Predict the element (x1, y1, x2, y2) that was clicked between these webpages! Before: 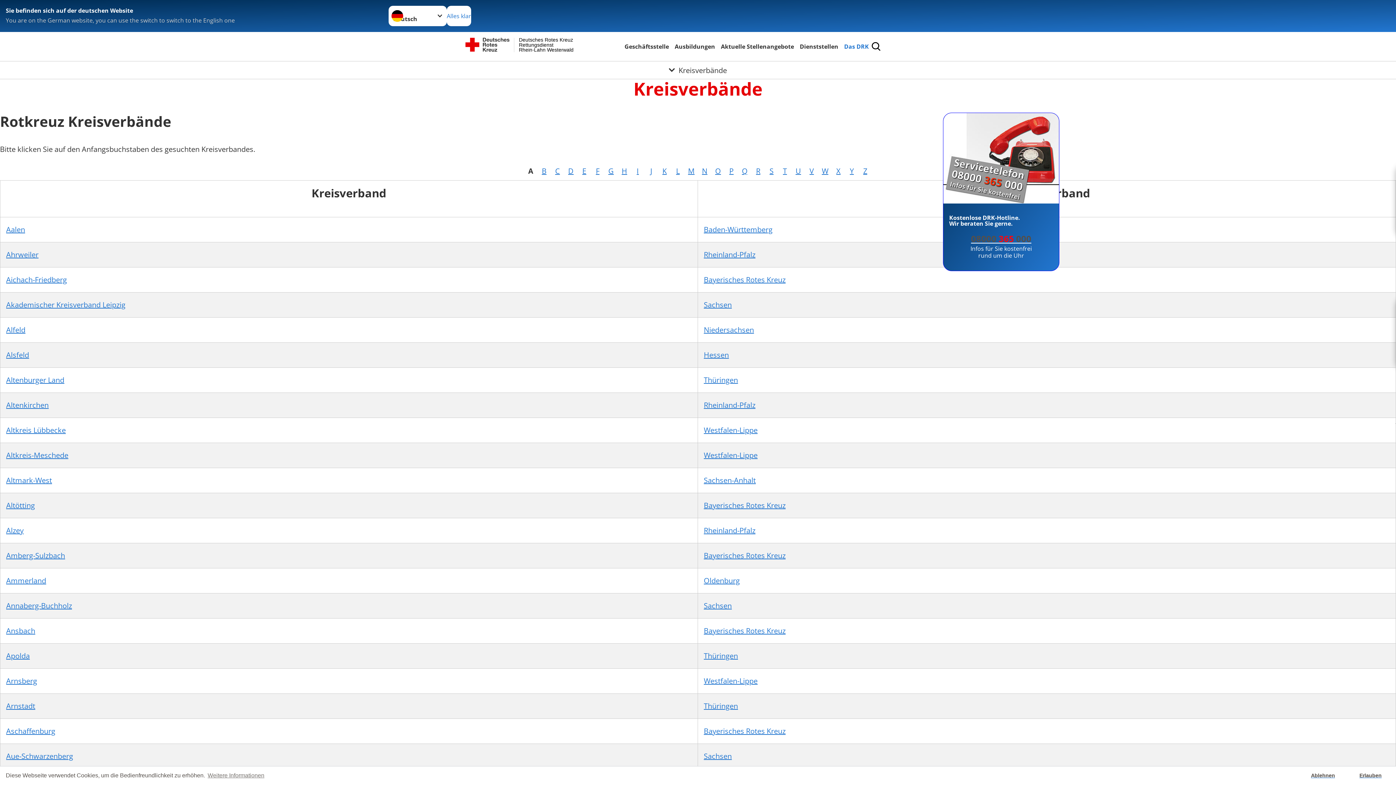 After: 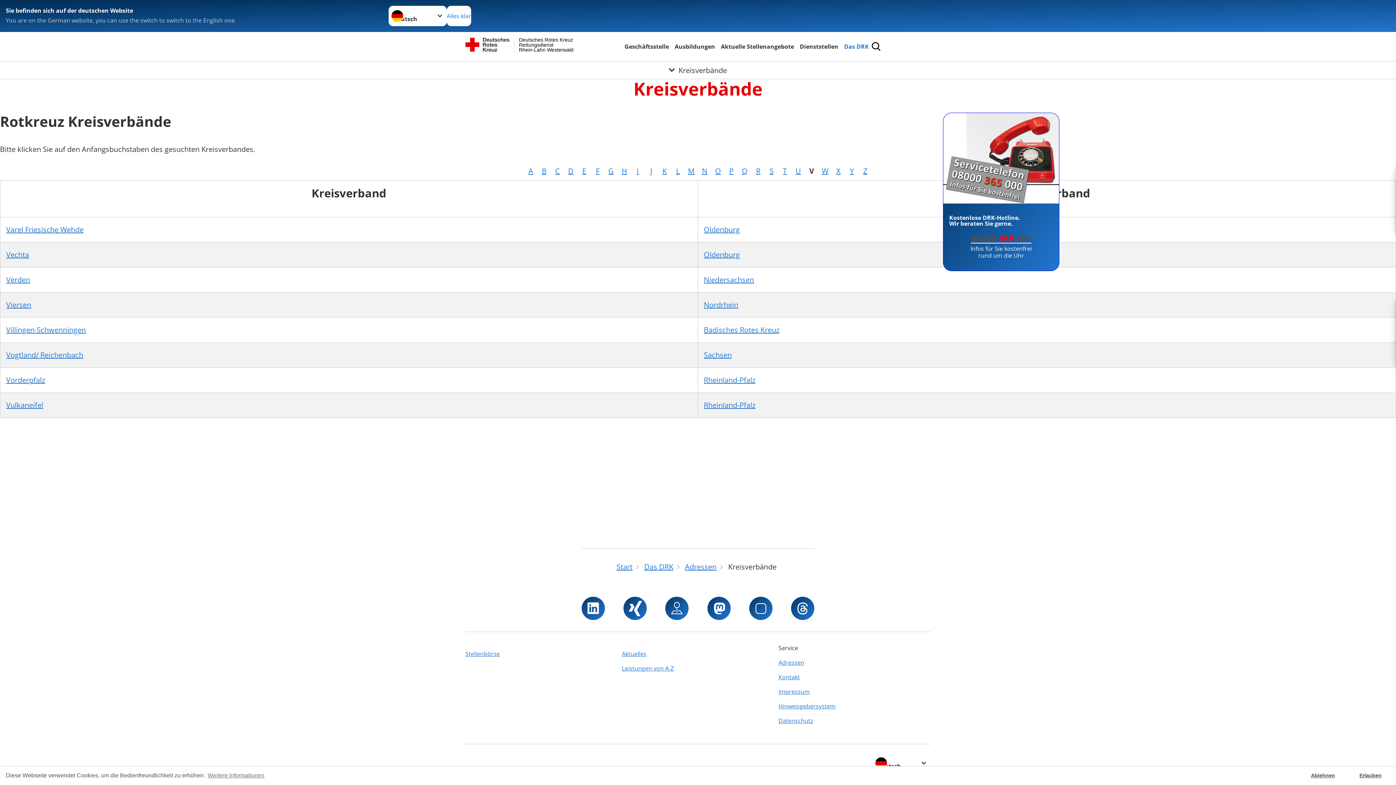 Action: bbox: (809, 166, 814, 176) label: V